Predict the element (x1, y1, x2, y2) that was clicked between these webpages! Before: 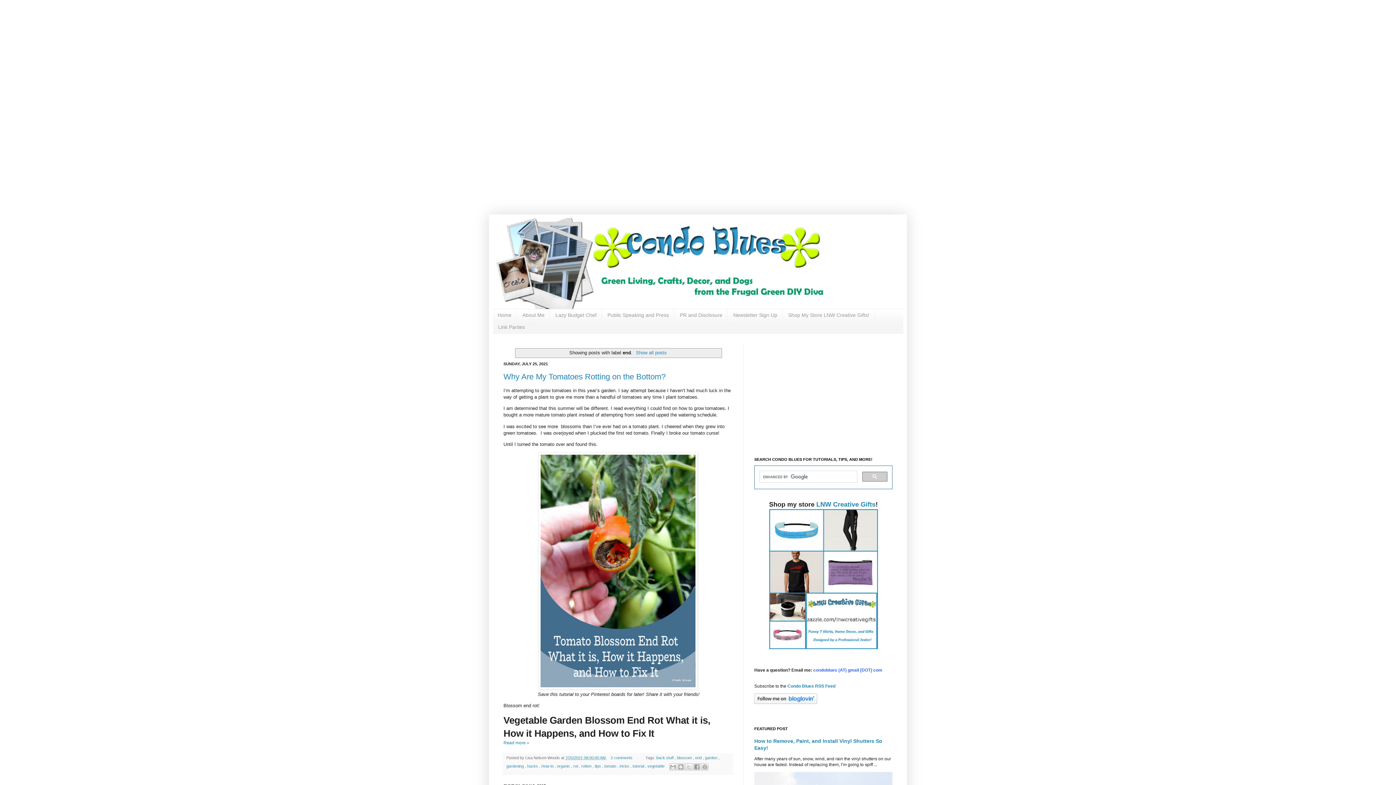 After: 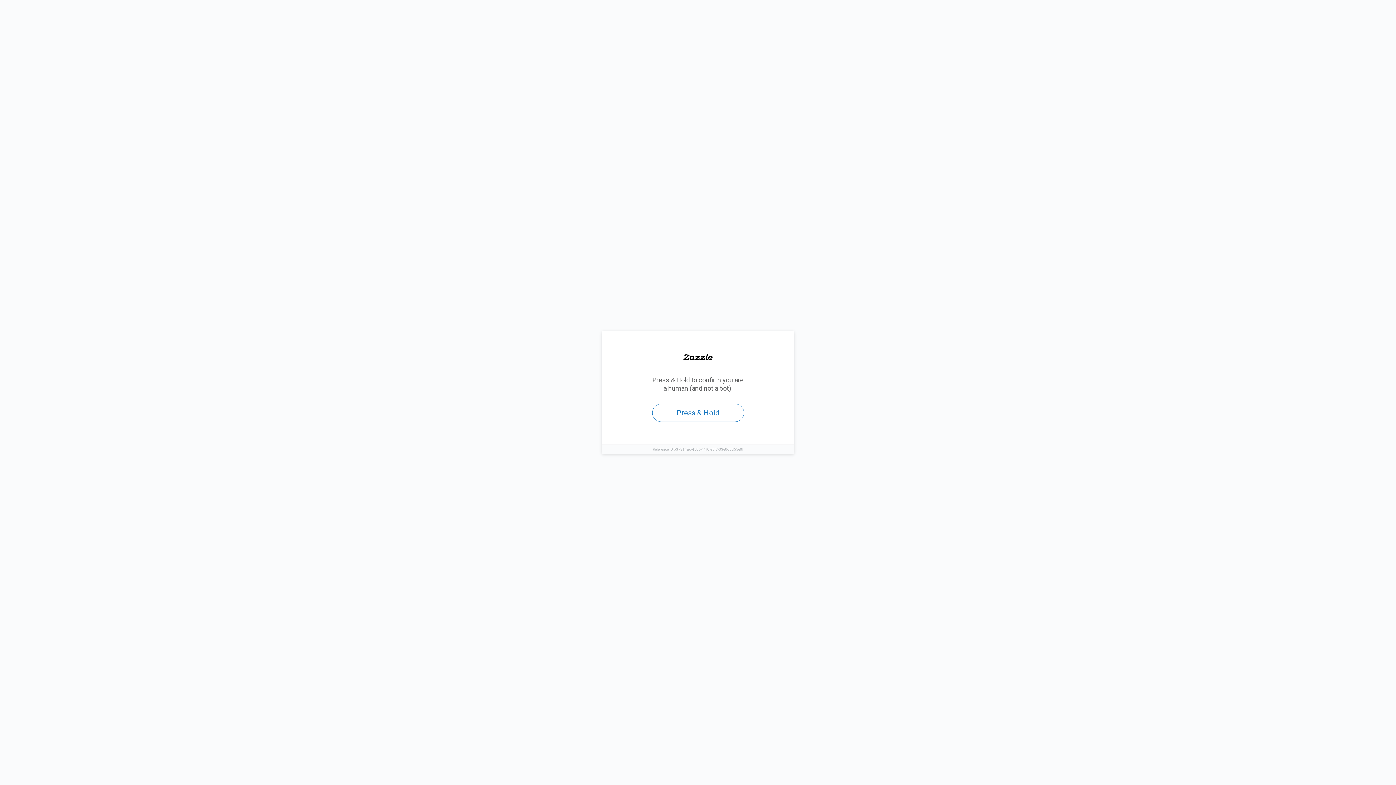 Action: label: LNW Creative Gifts bbox: (816, 500, 875, 508)